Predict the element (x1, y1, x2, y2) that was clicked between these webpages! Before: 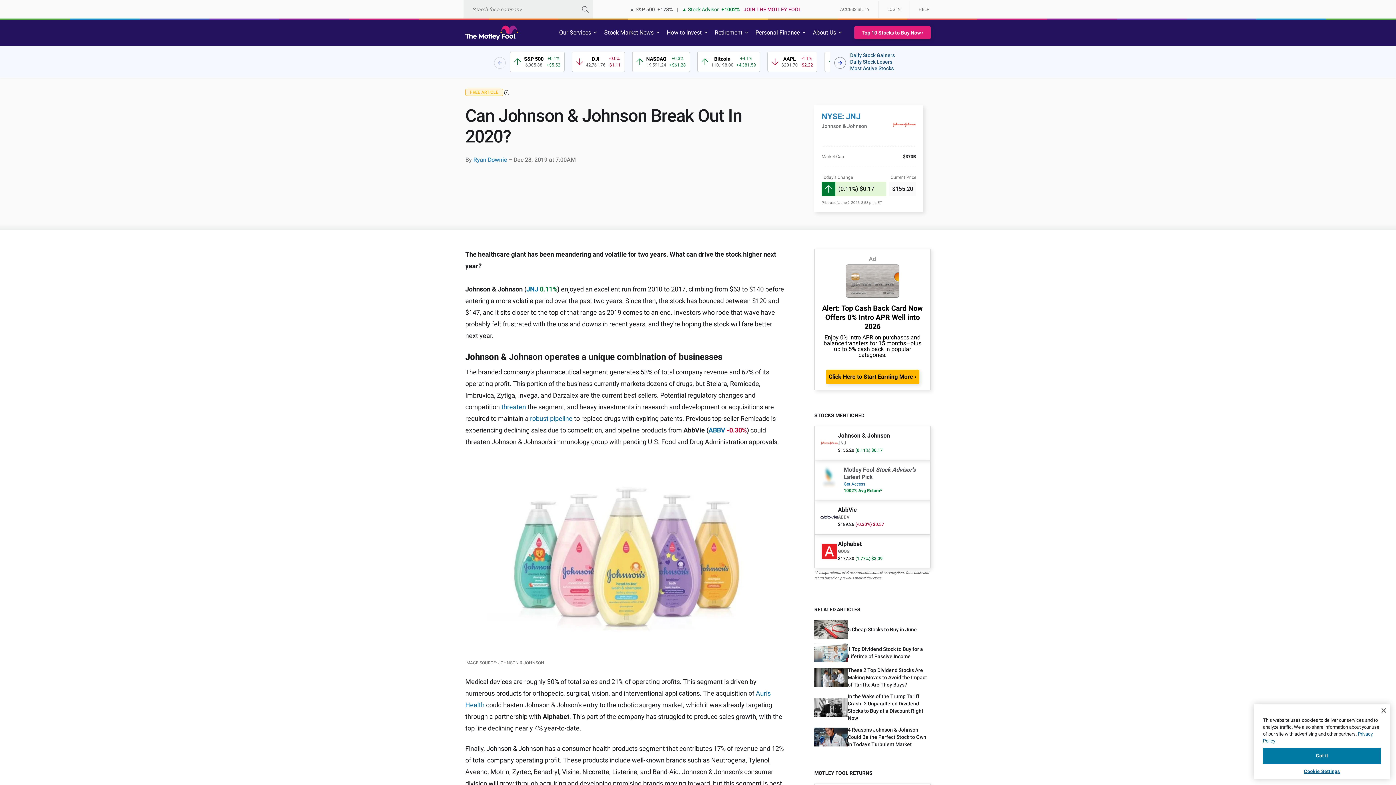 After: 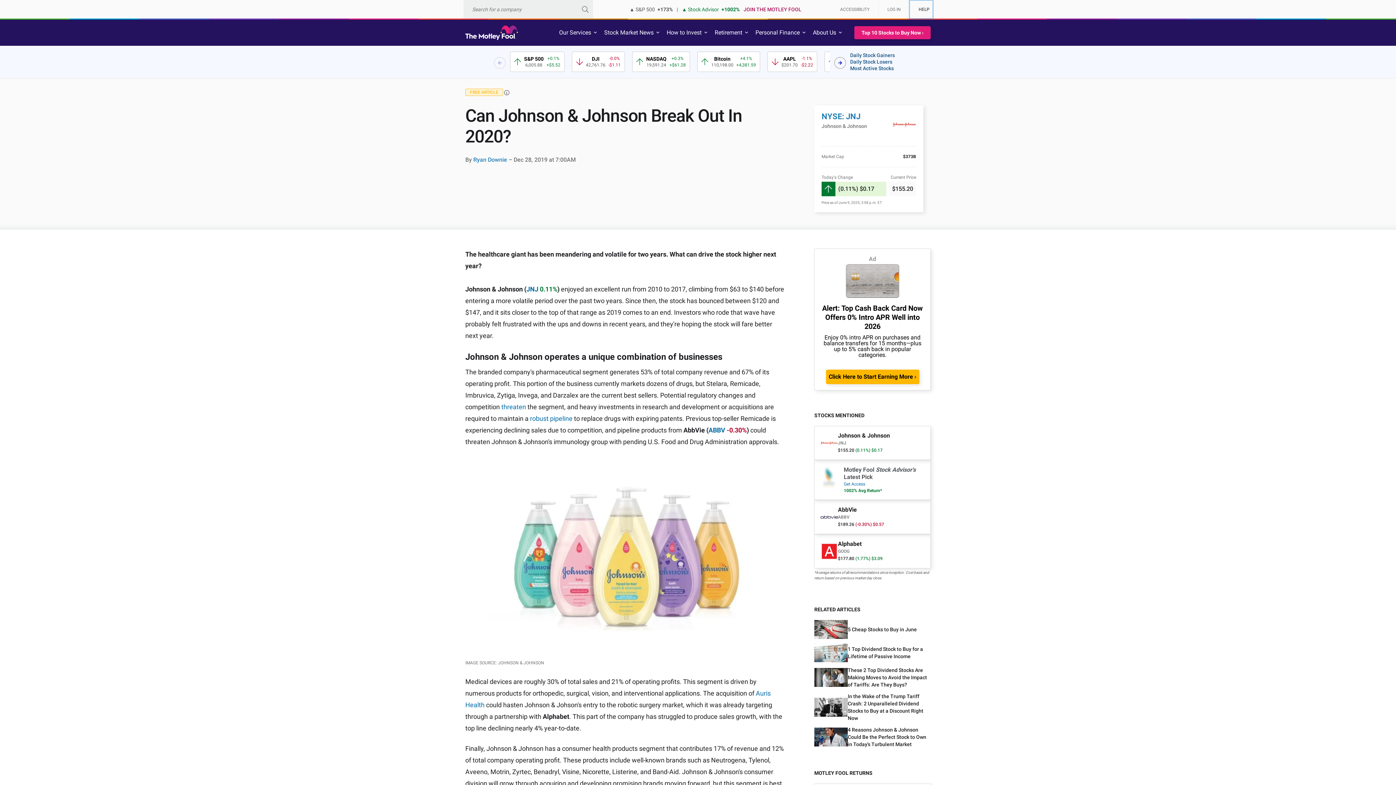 Action: bbox: (910, 0, 932, 18) label: HELP